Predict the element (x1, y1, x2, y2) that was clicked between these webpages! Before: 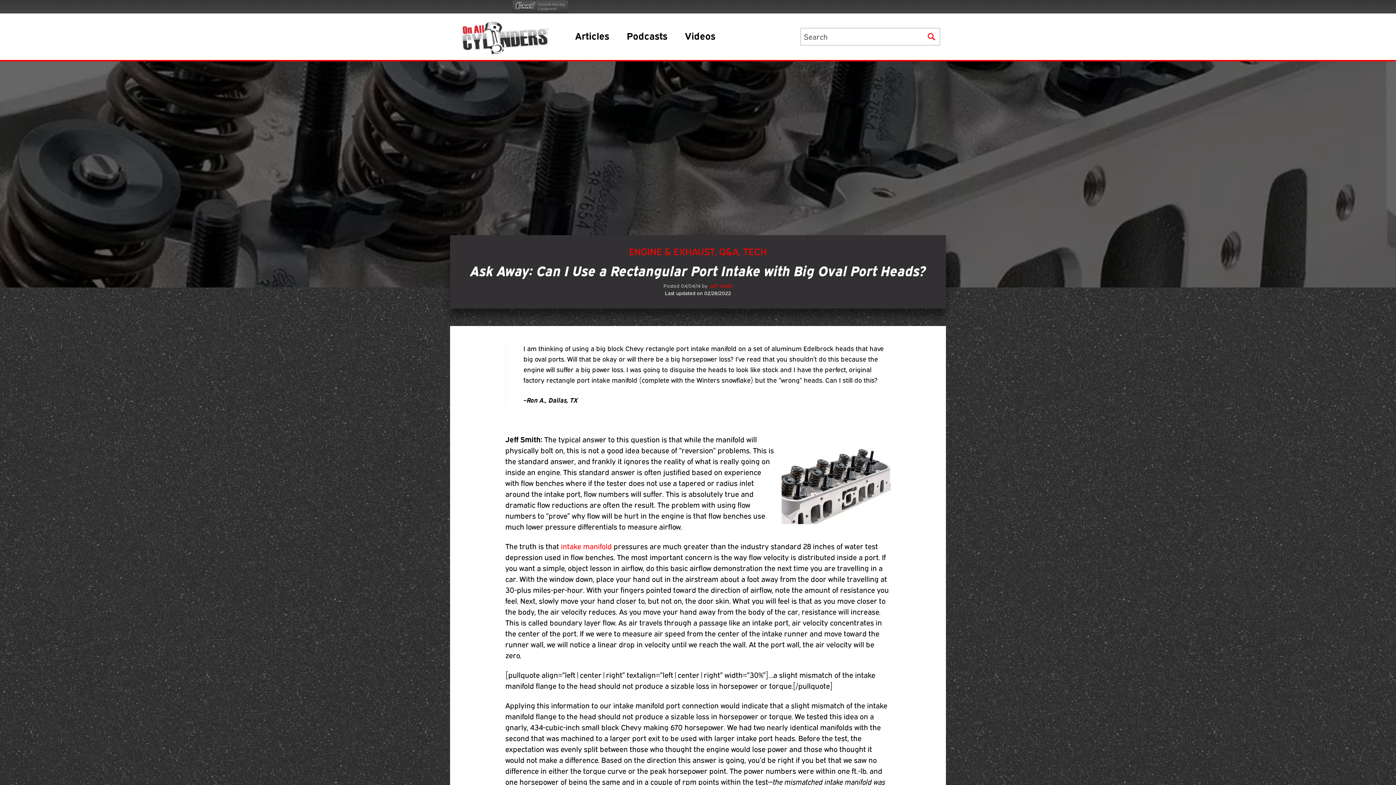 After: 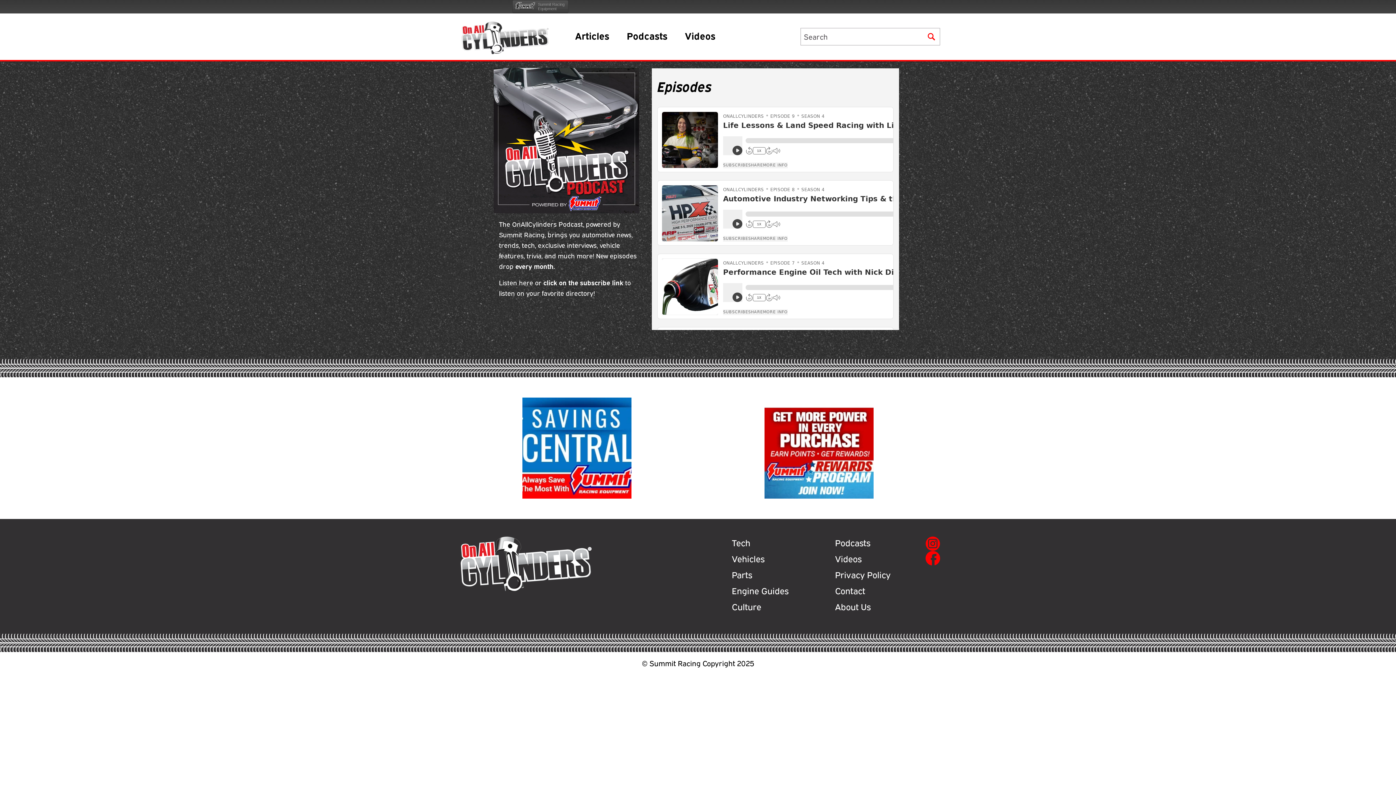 Action: label: Podcasts bbox: (626, 26, 667, 47)